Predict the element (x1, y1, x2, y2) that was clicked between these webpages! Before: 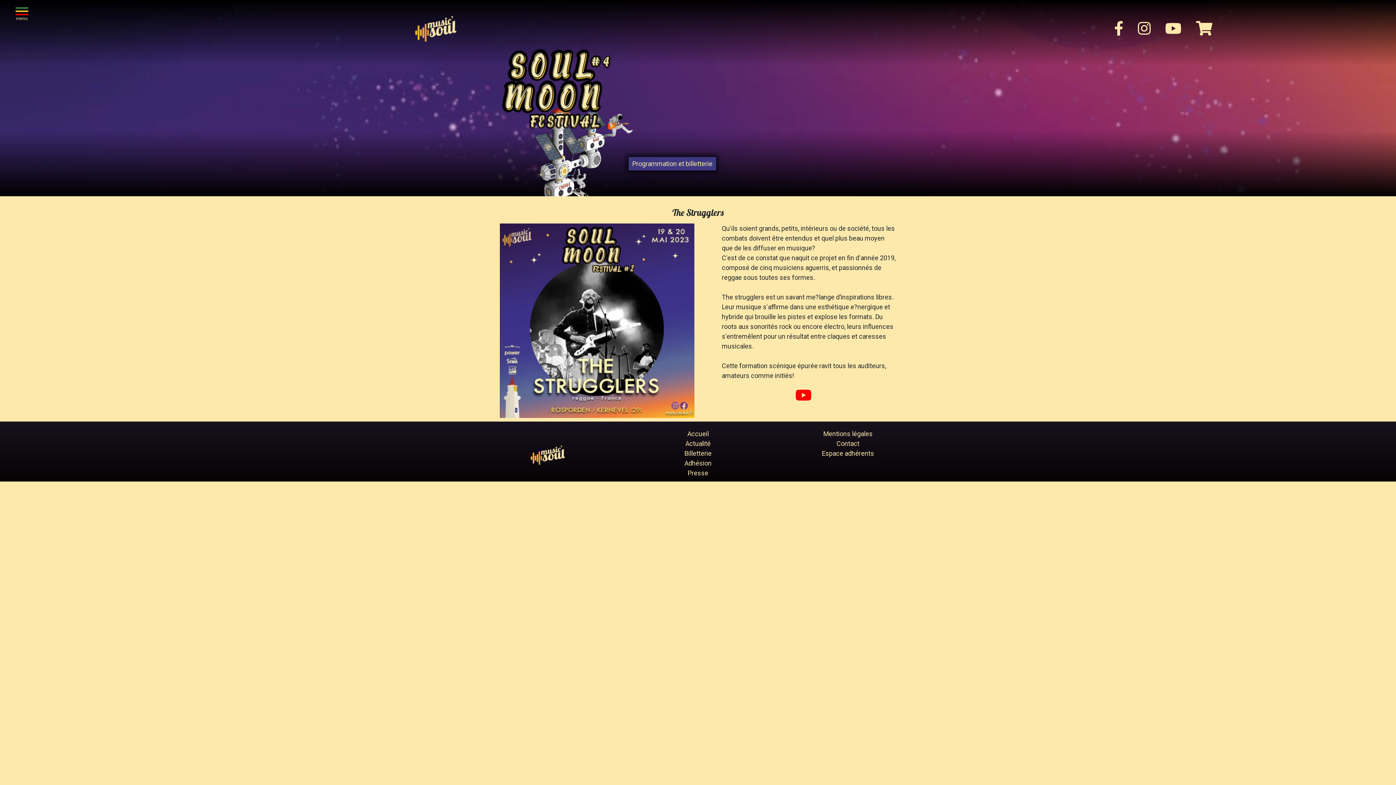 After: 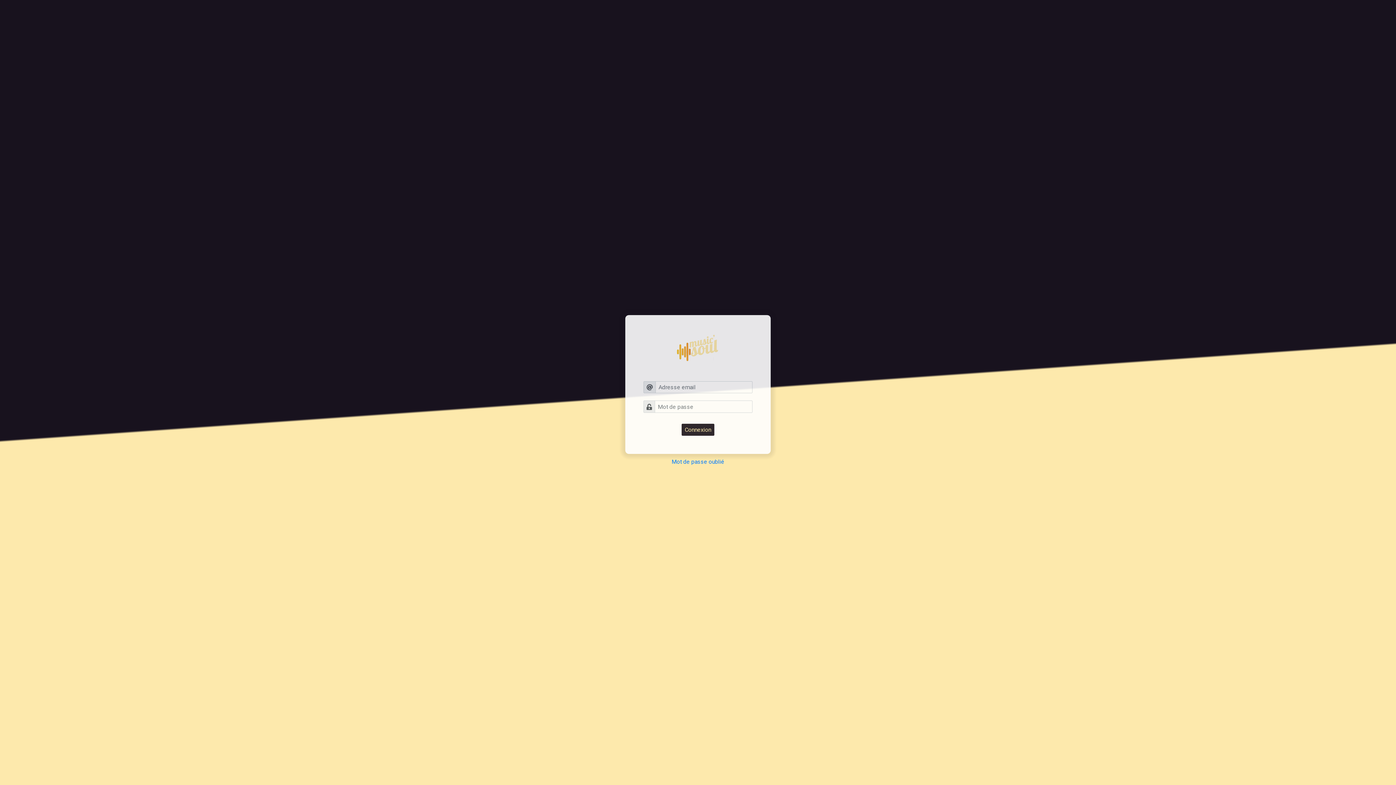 Action: bbox: (822, 449, 874, 457) label: Espace adhérents